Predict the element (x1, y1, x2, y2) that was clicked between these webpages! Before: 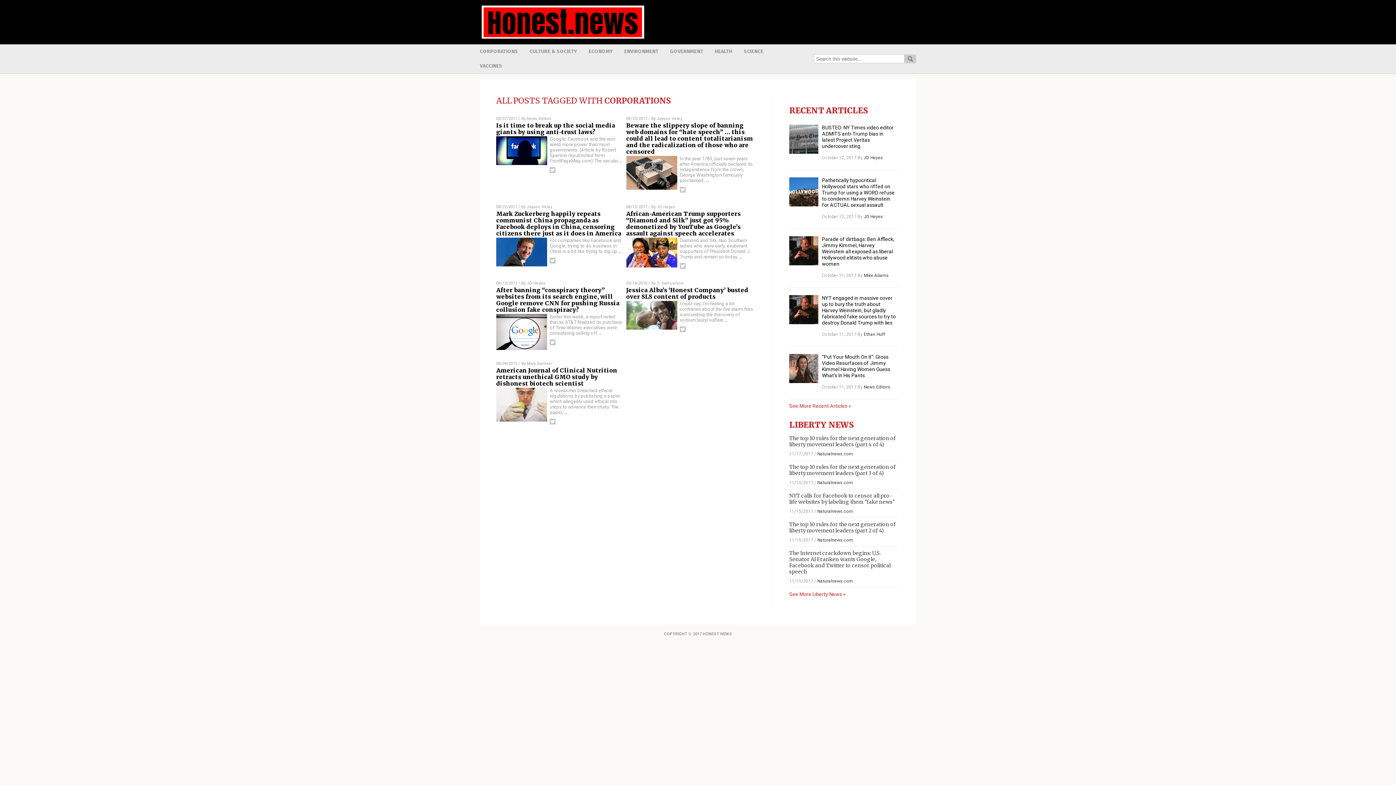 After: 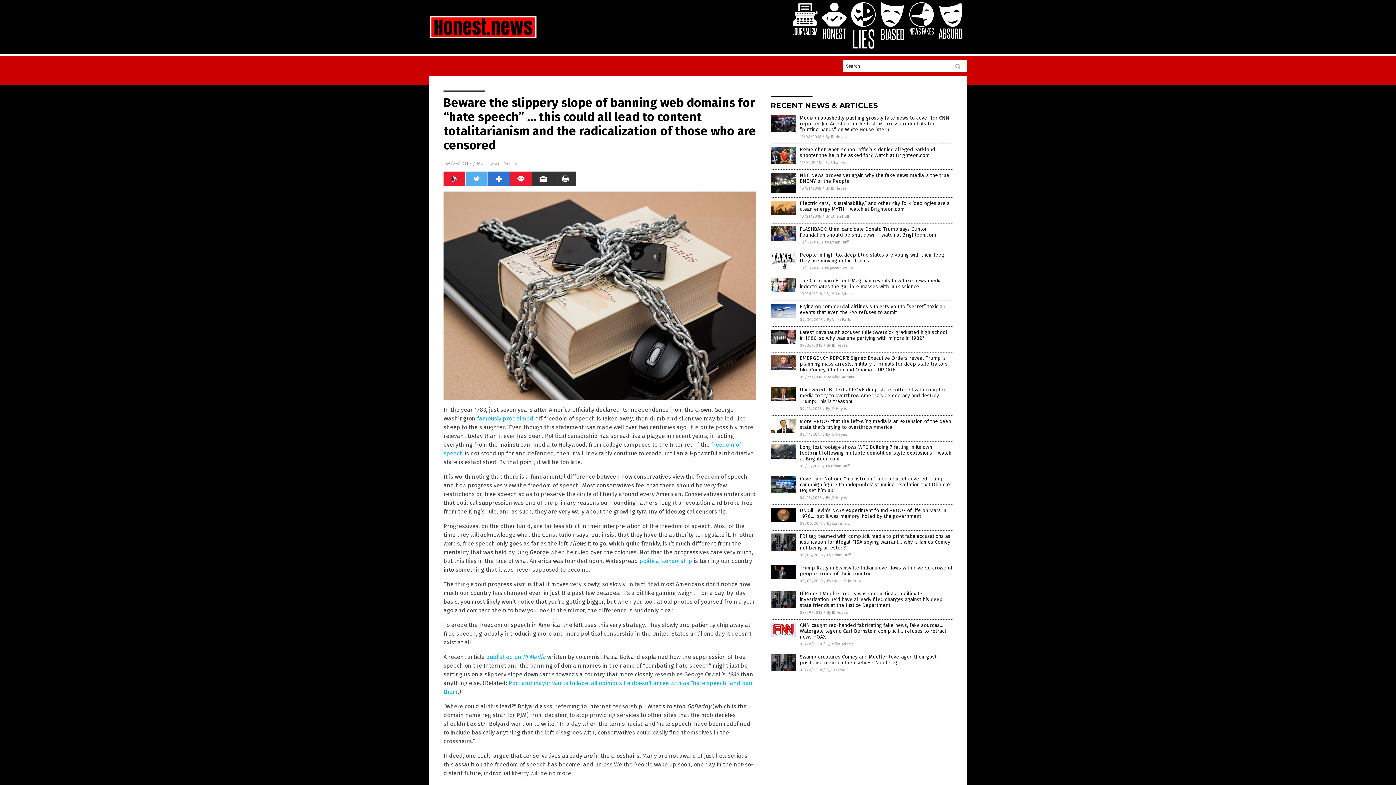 Action: label: Beware the slippery slope of banning web domains for “hate speech” … this could all lead to content totalitarianism and the radicalization of those who are censored bbox: (626, 121, 753, 155)